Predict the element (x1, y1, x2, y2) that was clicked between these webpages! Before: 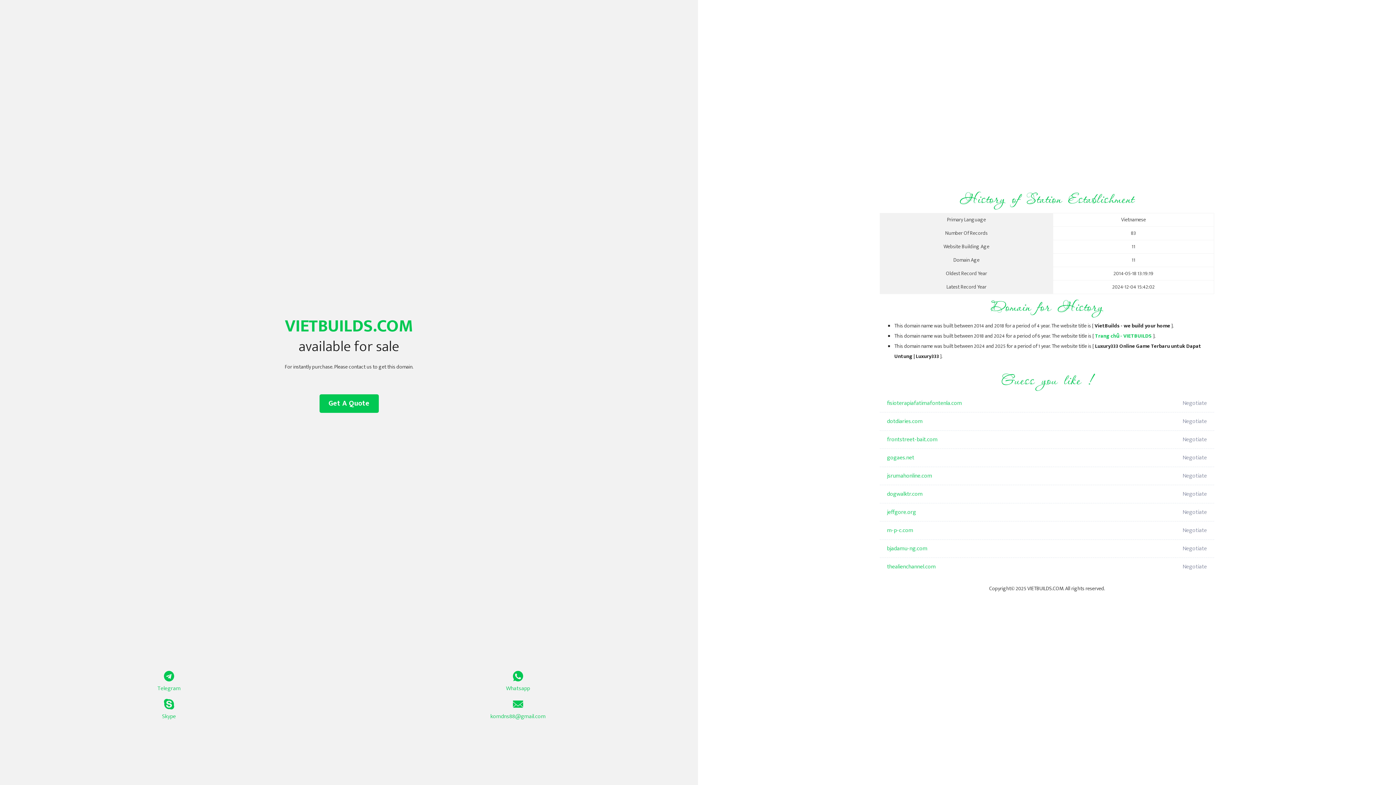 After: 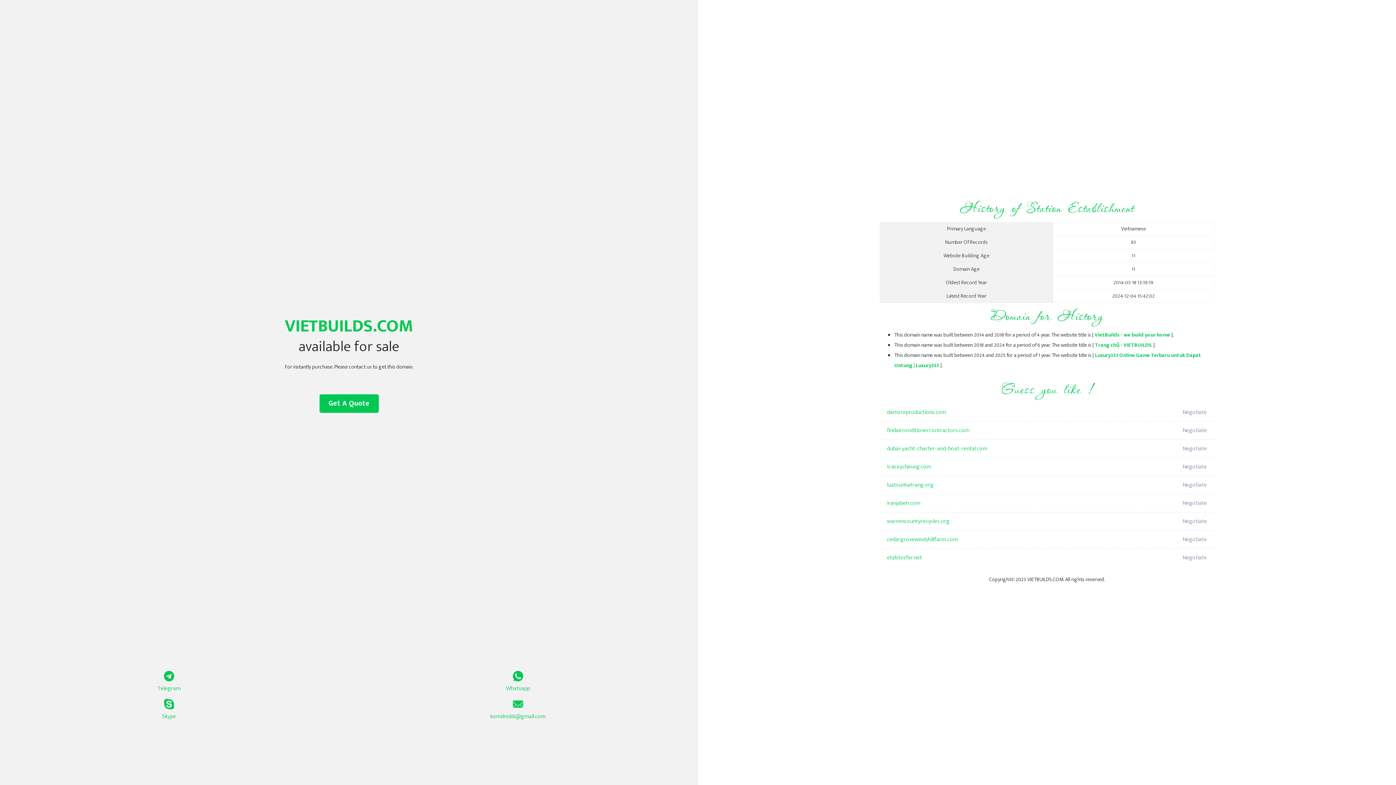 Action: label: Trang chủ - VIETBUILDS bbox: (1095, 332, 1152, 340)